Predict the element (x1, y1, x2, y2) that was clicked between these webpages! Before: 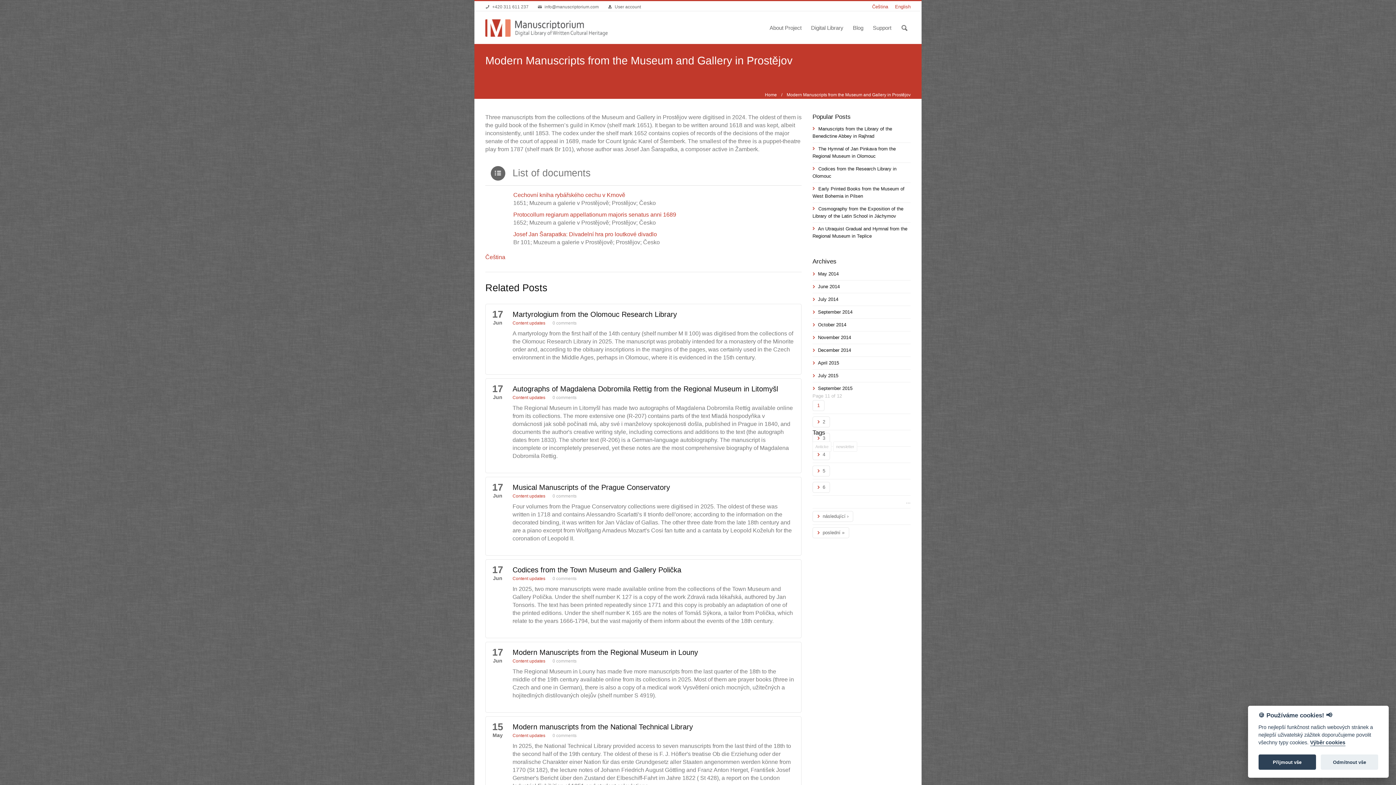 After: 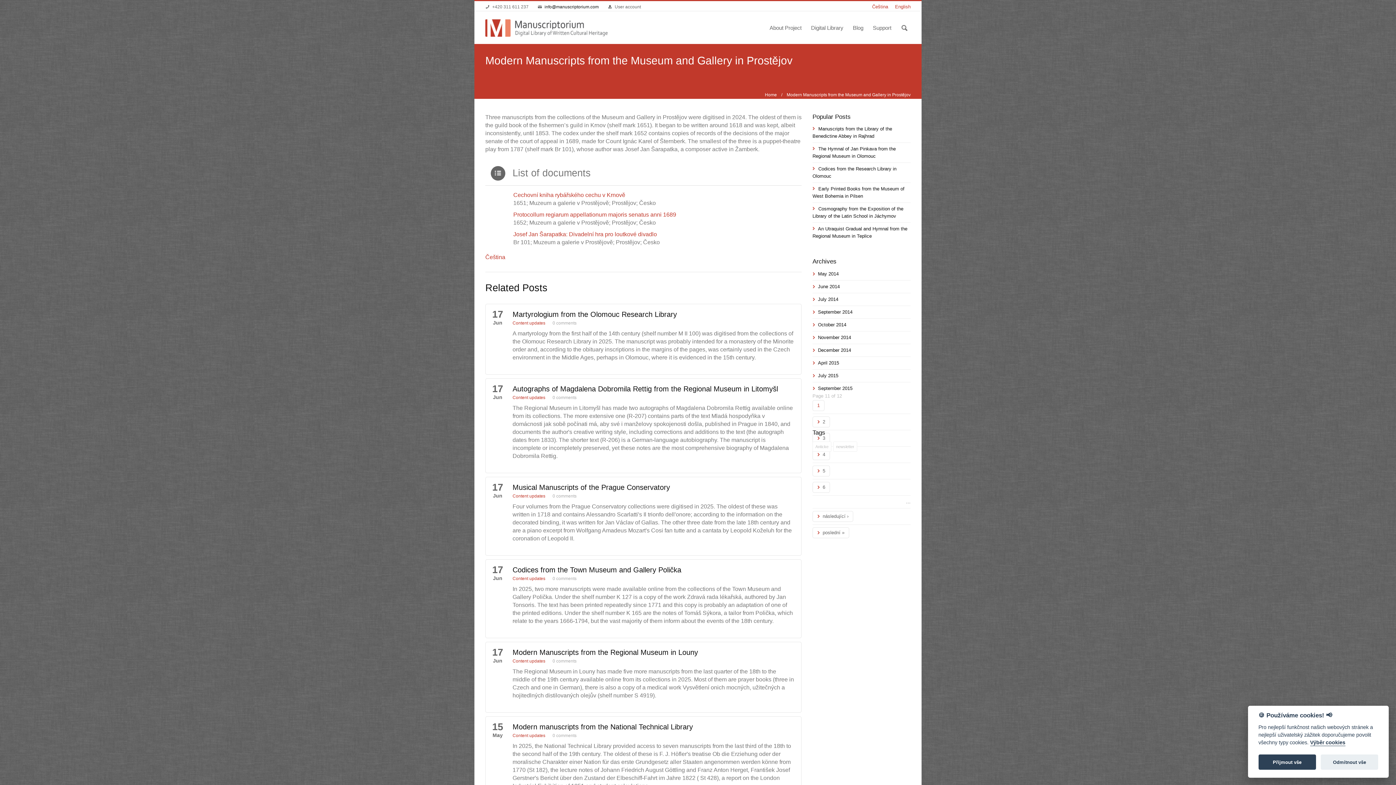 Action: bbox: (544, 4, 598, 9) label: info@manuscriptorium.com